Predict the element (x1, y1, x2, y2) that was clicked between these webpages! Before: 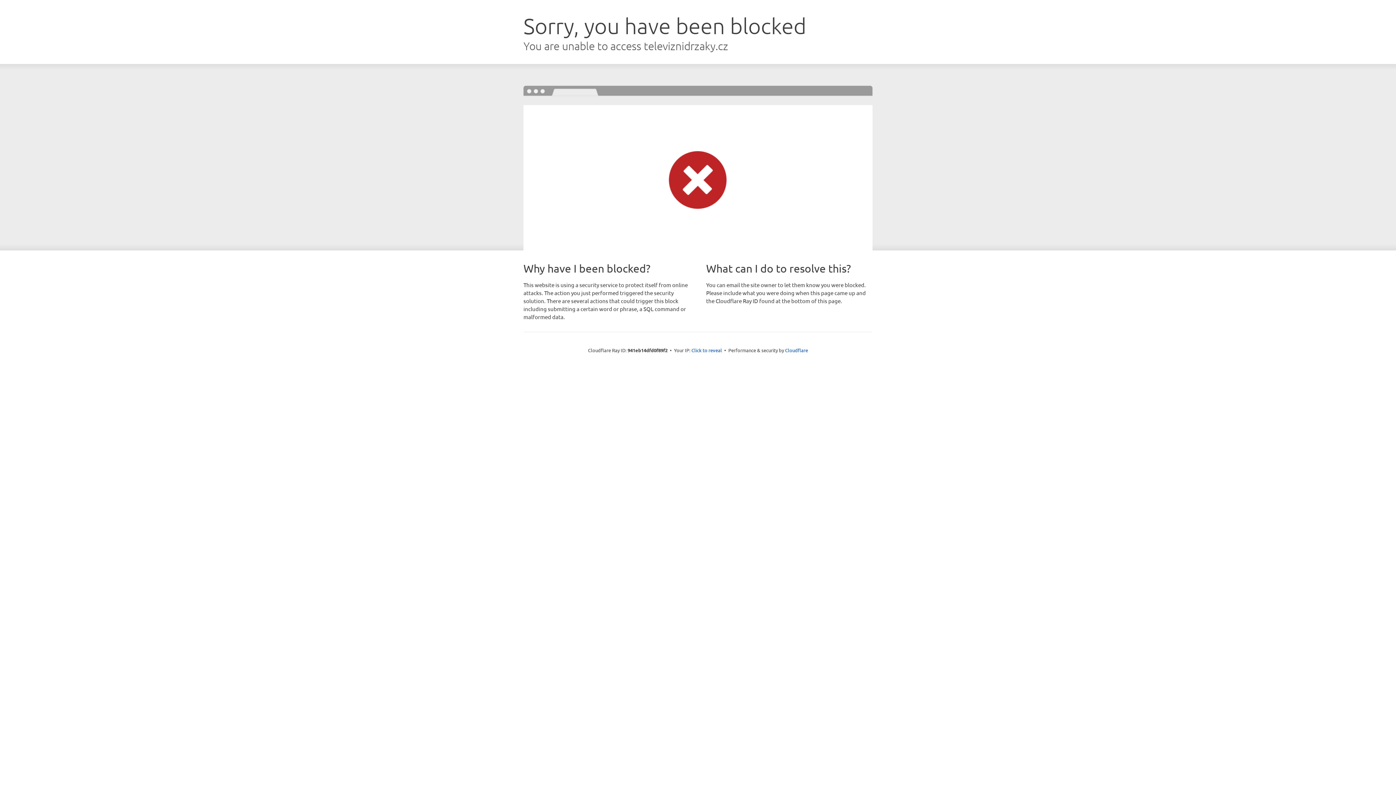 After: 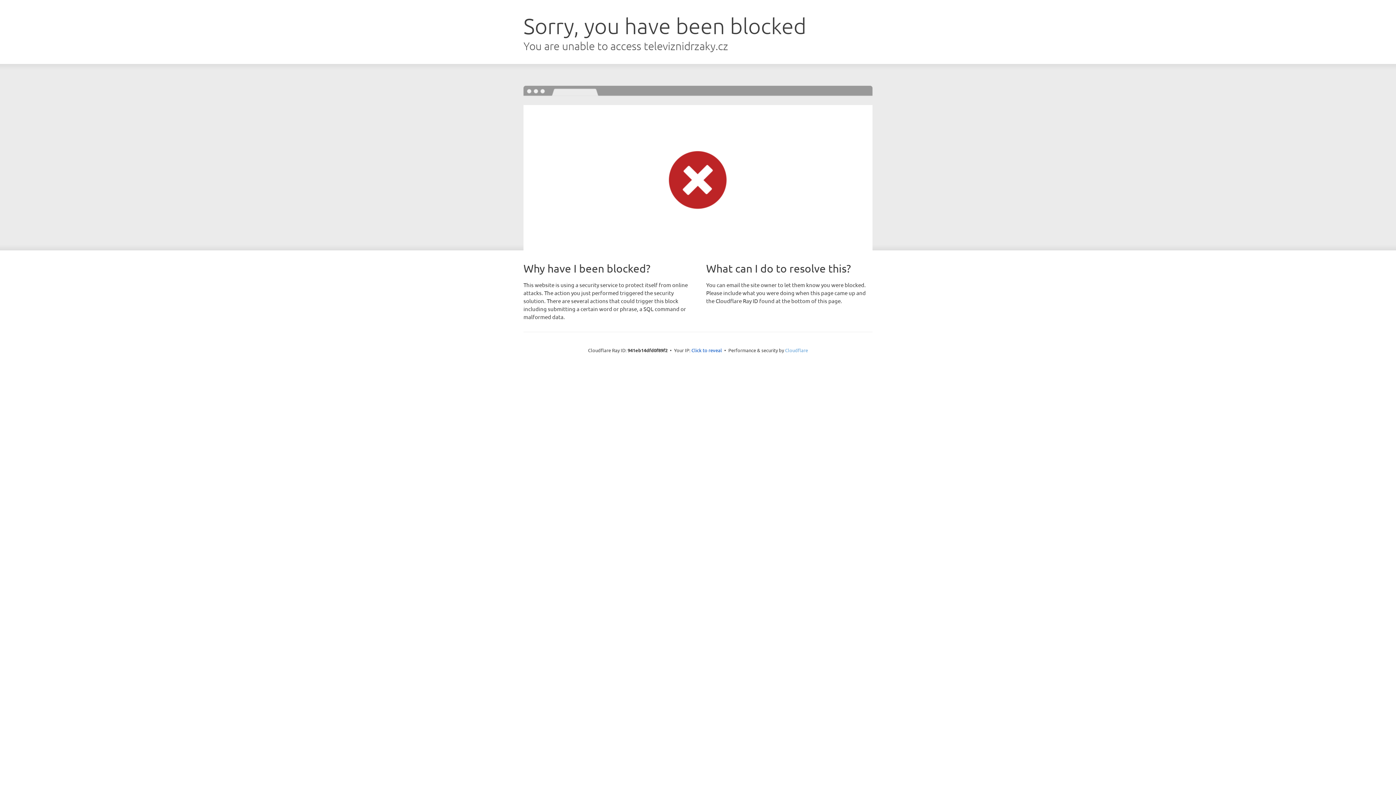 Action: bbox: (785, 347, 808, 353) label: Cloudflare